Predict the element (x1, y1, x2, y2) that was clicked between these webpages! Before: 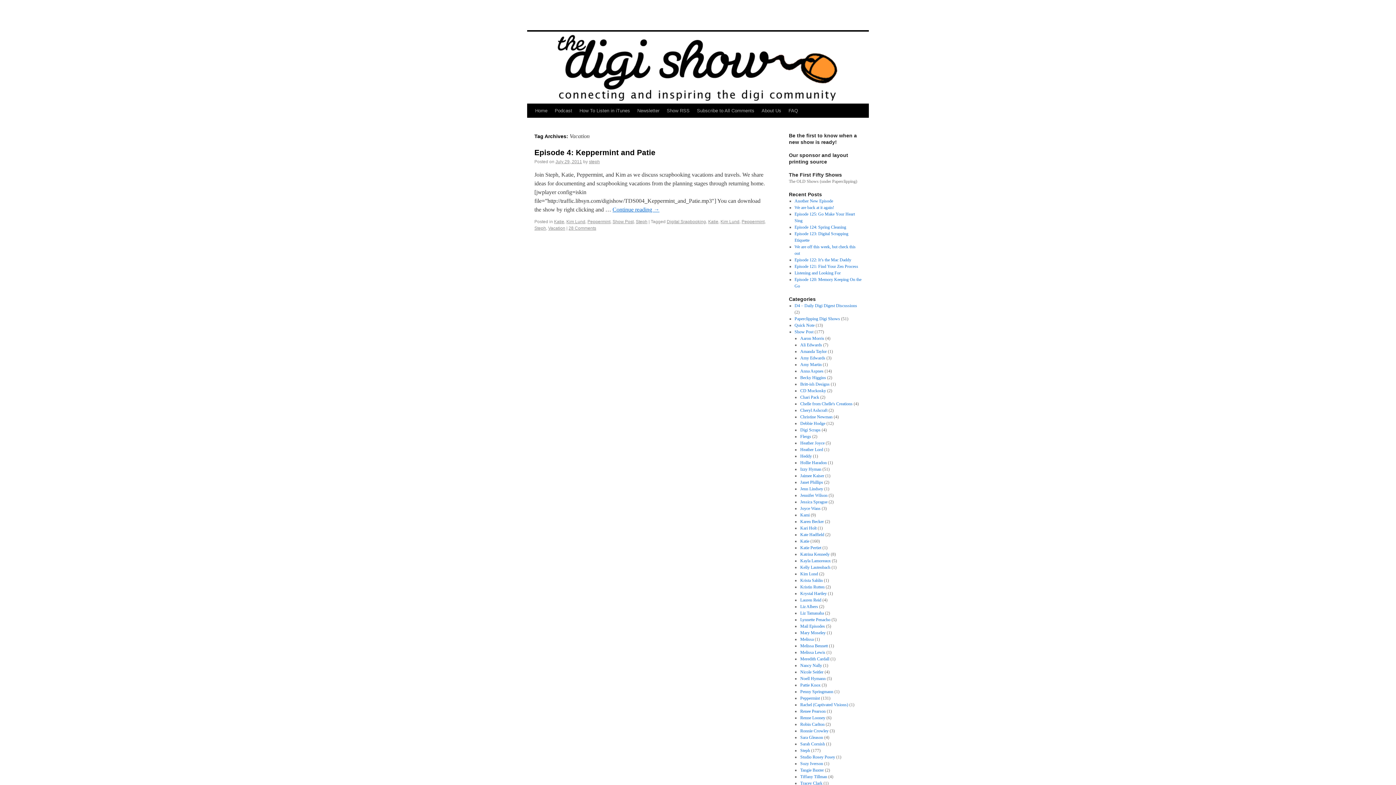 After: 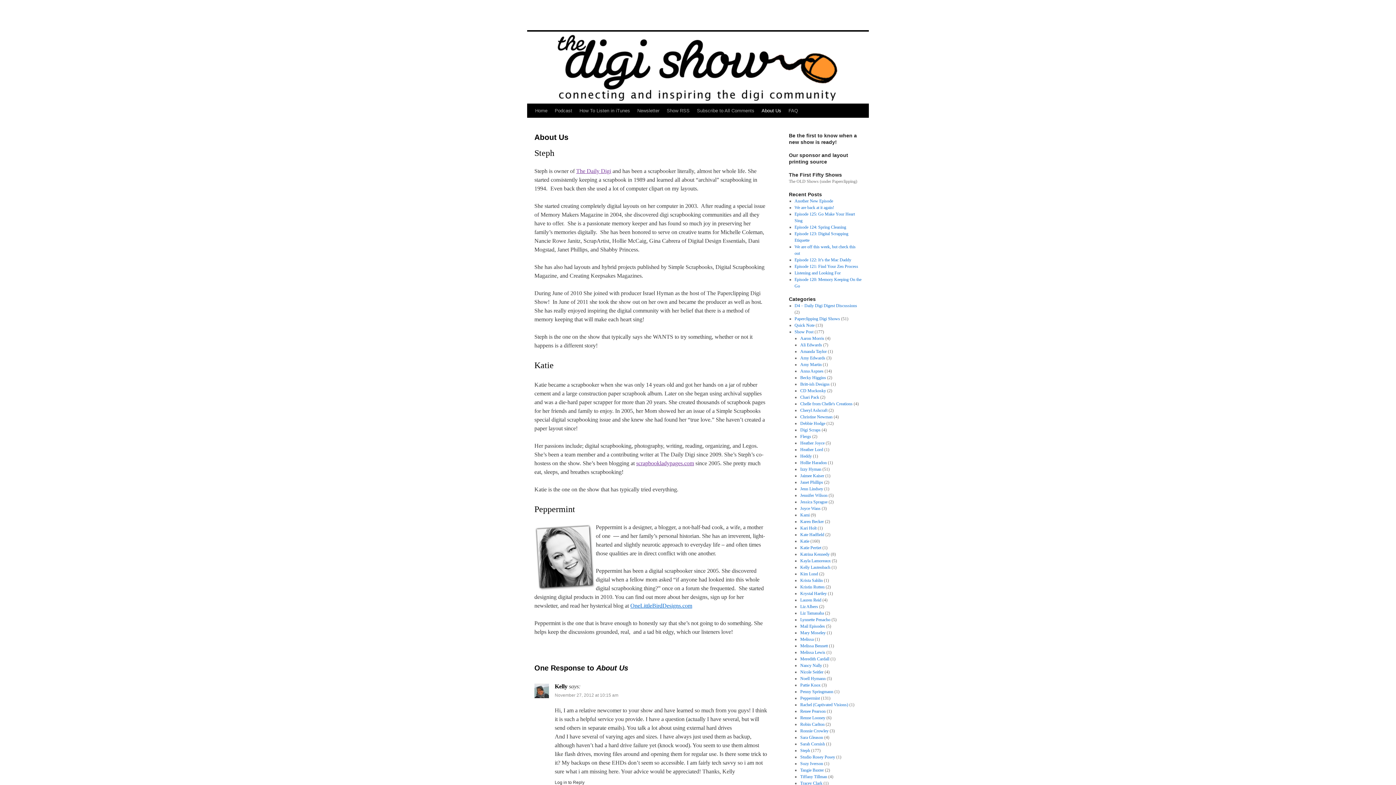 Action: bbox: (758, 104, 785, 117) label: About Us